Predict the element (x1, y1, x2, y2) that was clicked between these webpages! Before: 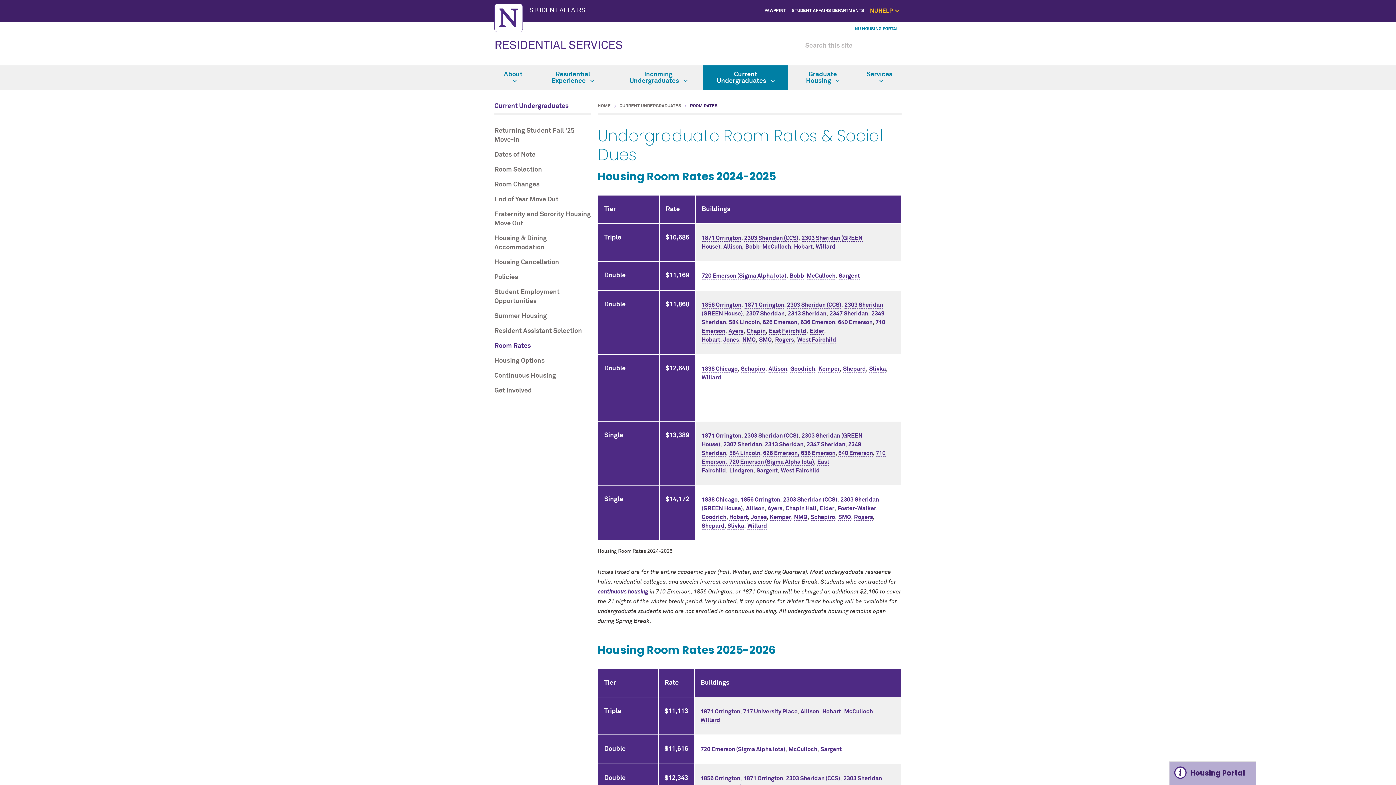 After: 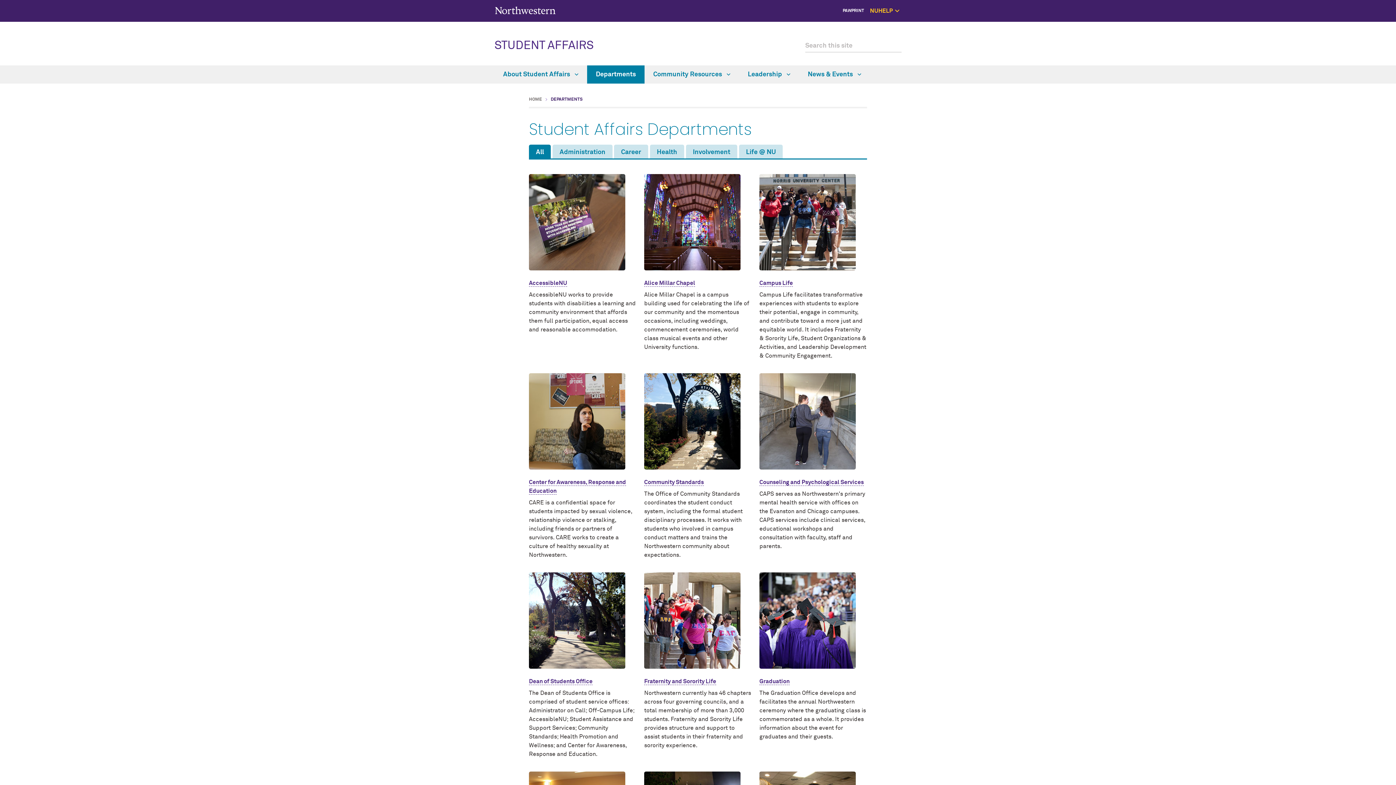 Action: label: STUDENT AFFAIRS DEPARTMENTS bbox: (792, 8, 864, 13)